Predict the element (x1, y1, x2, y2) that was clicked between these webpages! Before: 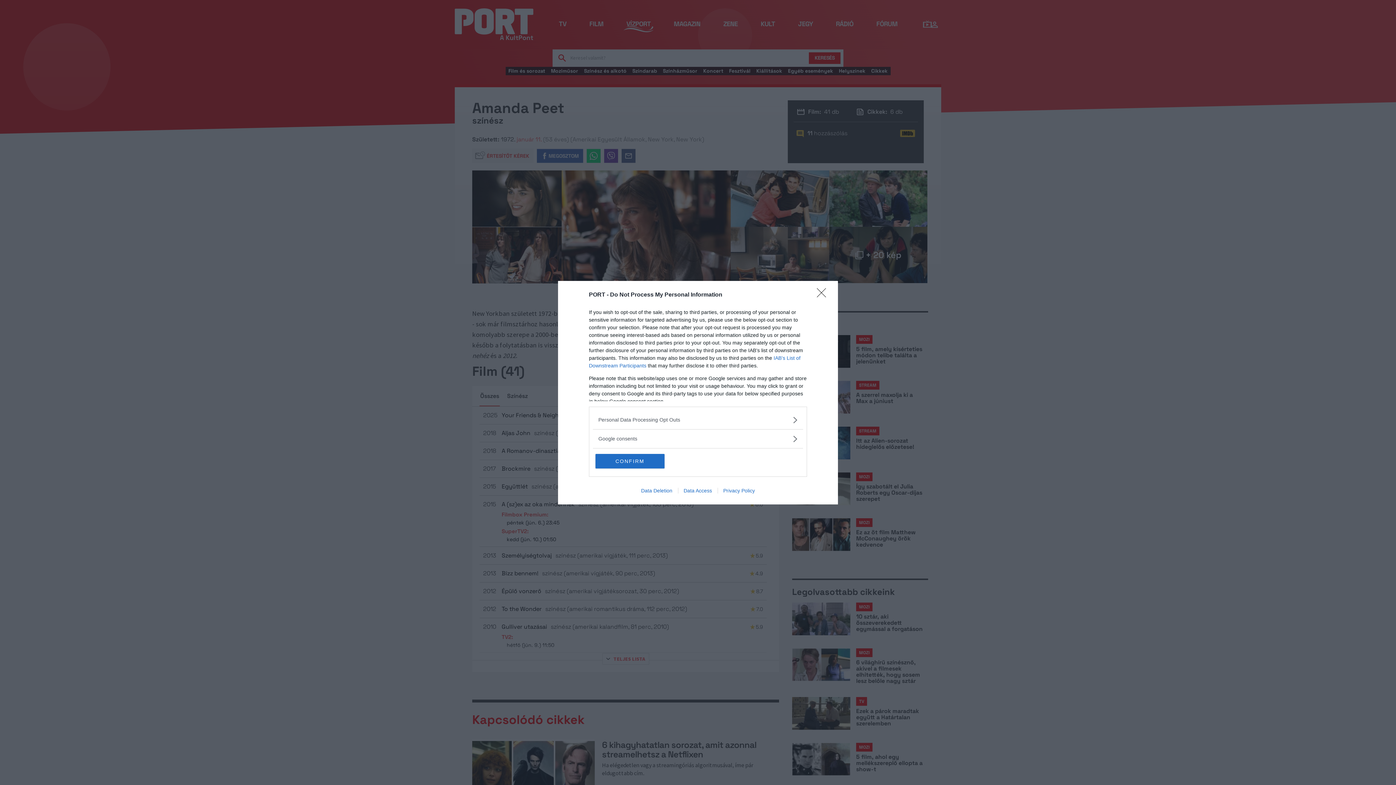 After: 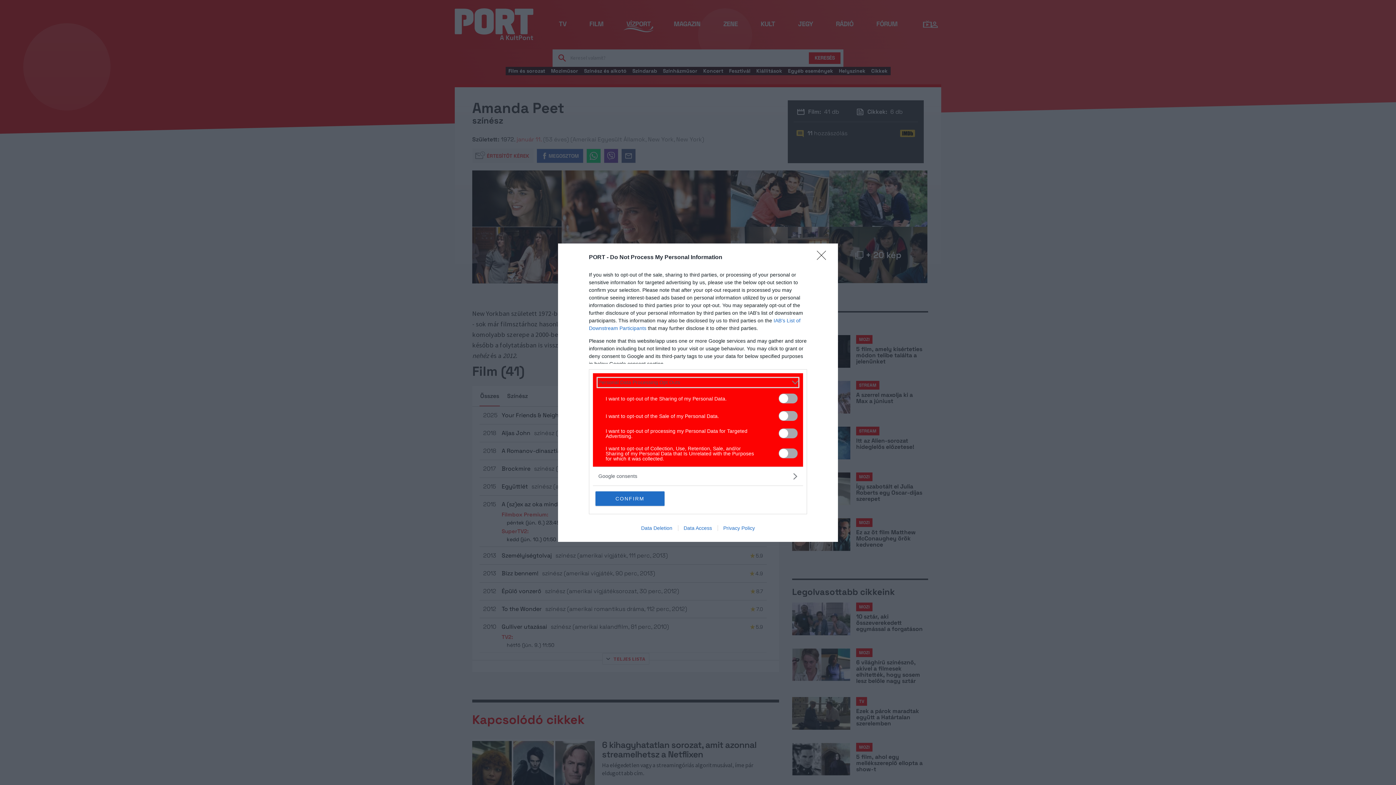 Action: bbox: (598, 416, 797, 423) label: Opt-Outs